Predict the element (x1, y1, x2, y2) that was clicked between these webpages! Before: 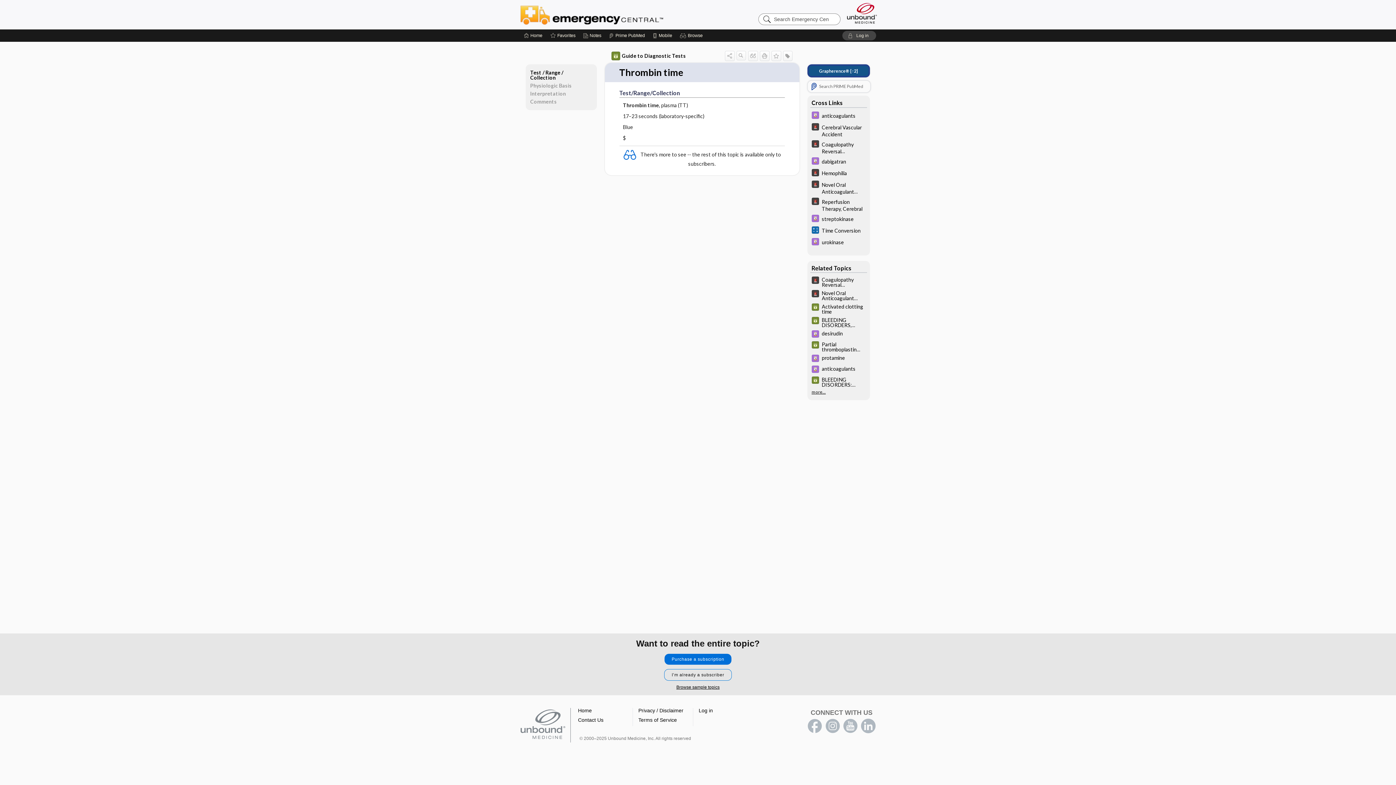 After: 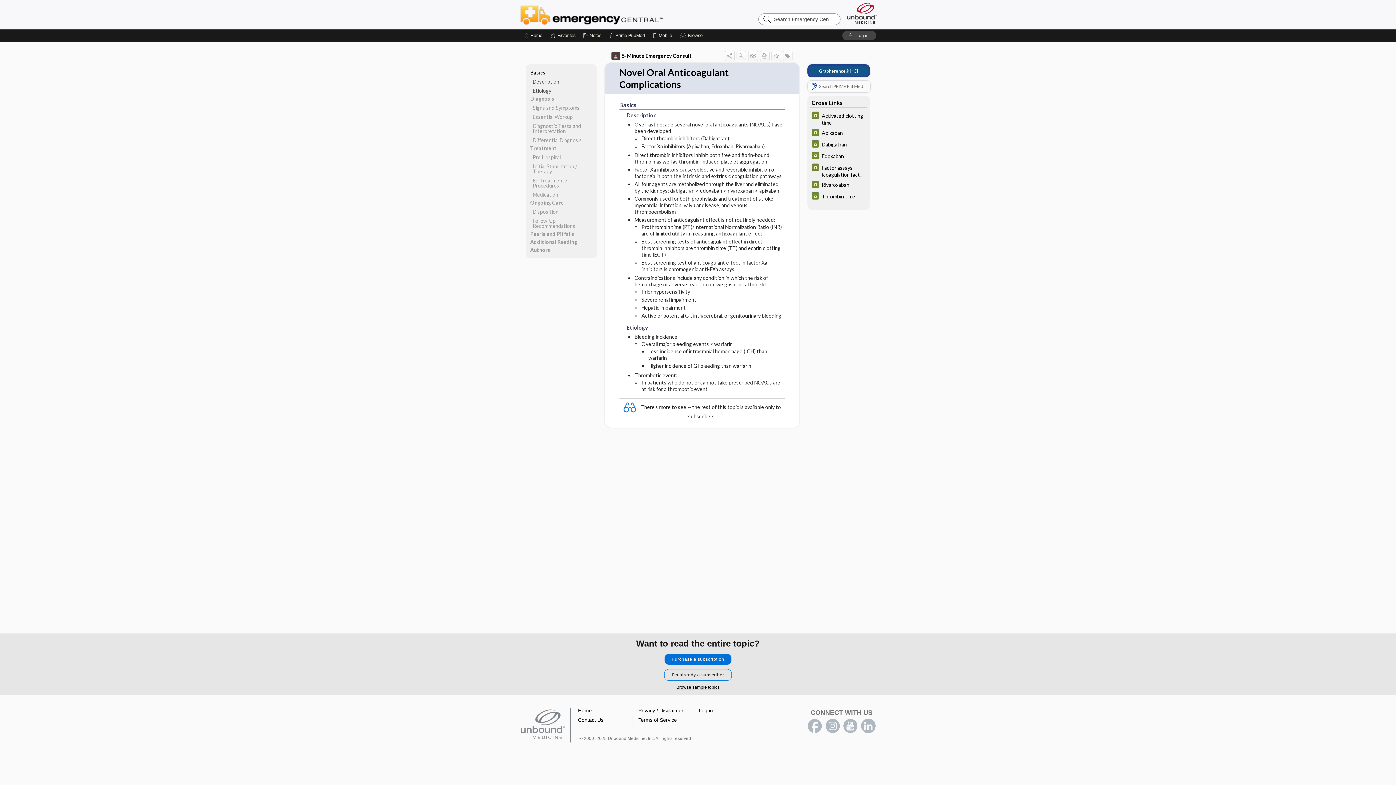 Action: label: 5 Minute Emergency Consult bbox: (807, 179, 870, 196)